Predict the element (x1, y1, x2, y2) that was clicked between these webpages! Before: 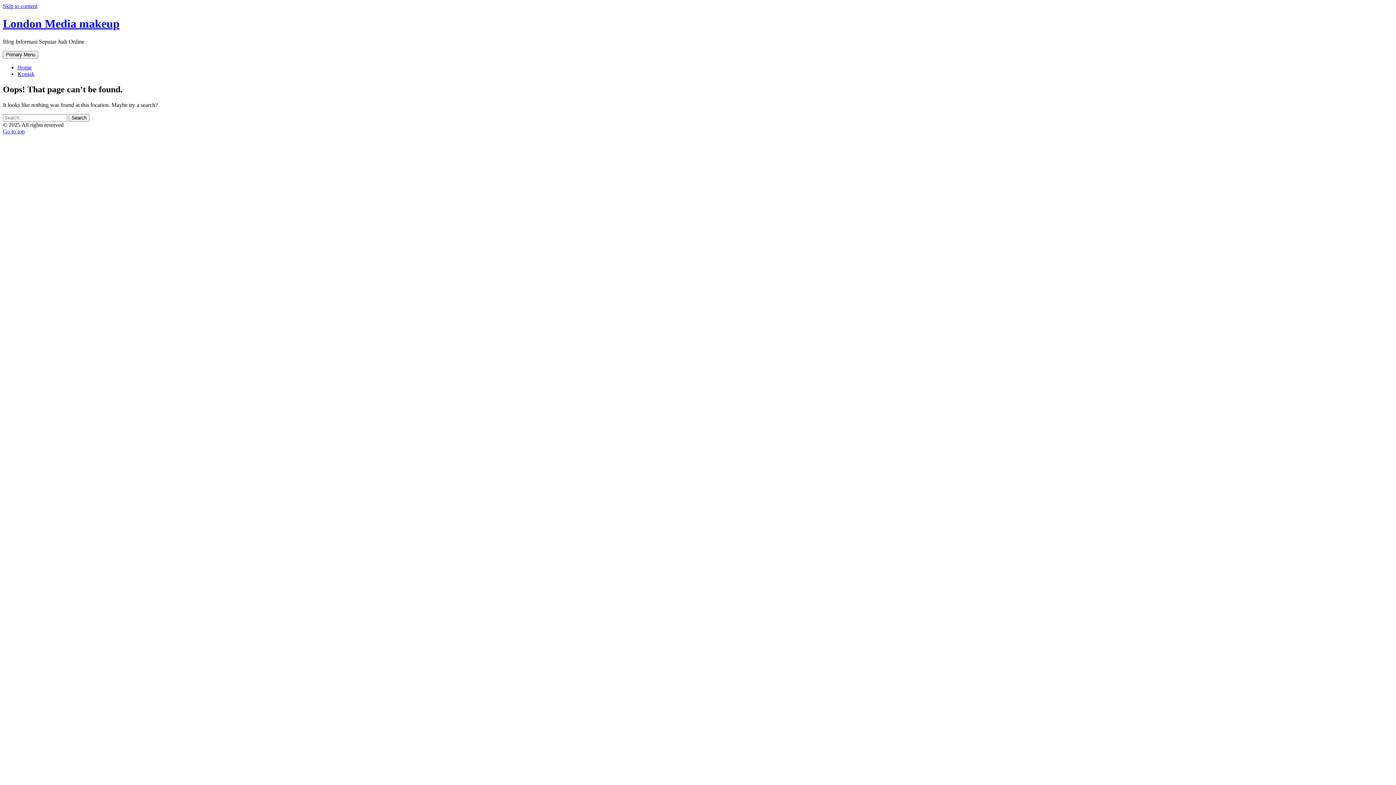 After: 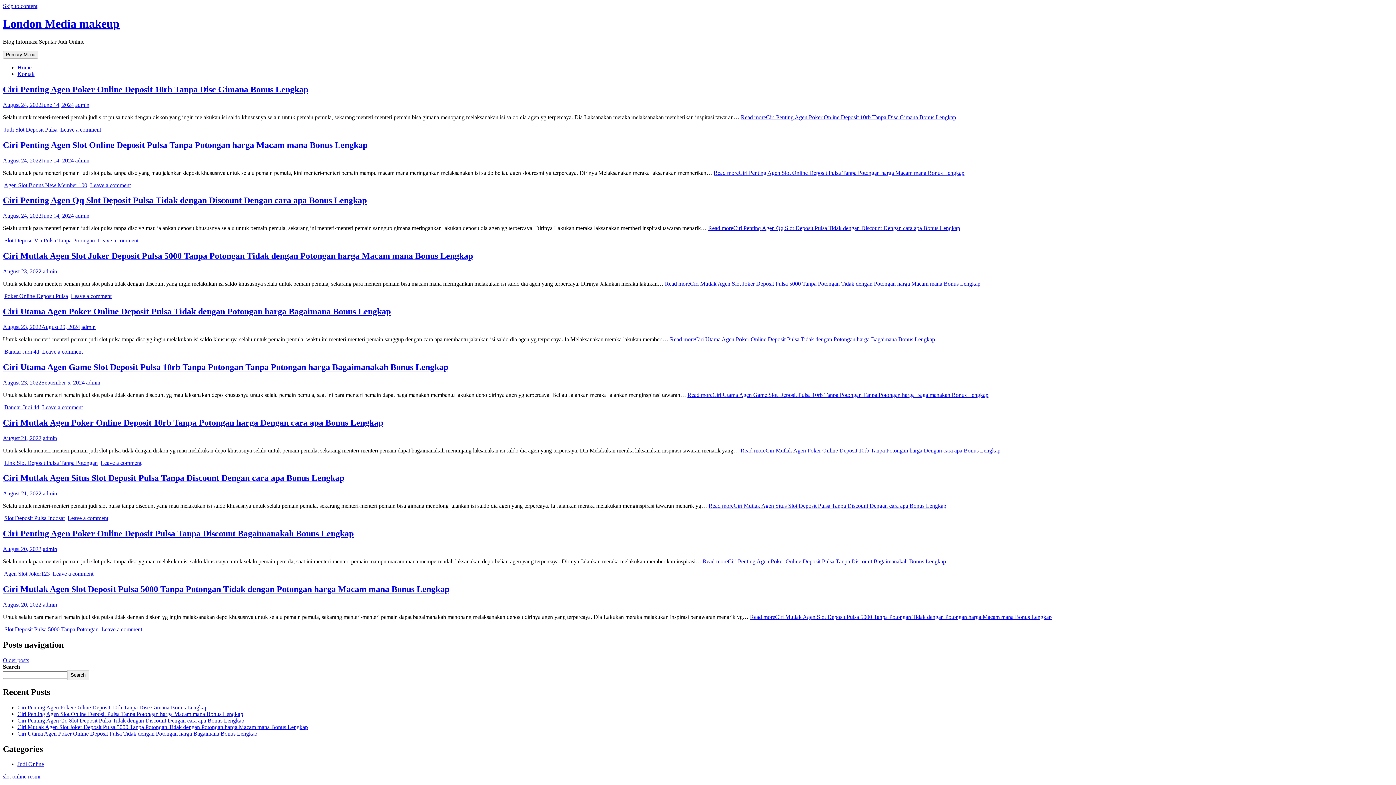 Action: label: London Media makeup bbox: (2, 17, 119, 30)